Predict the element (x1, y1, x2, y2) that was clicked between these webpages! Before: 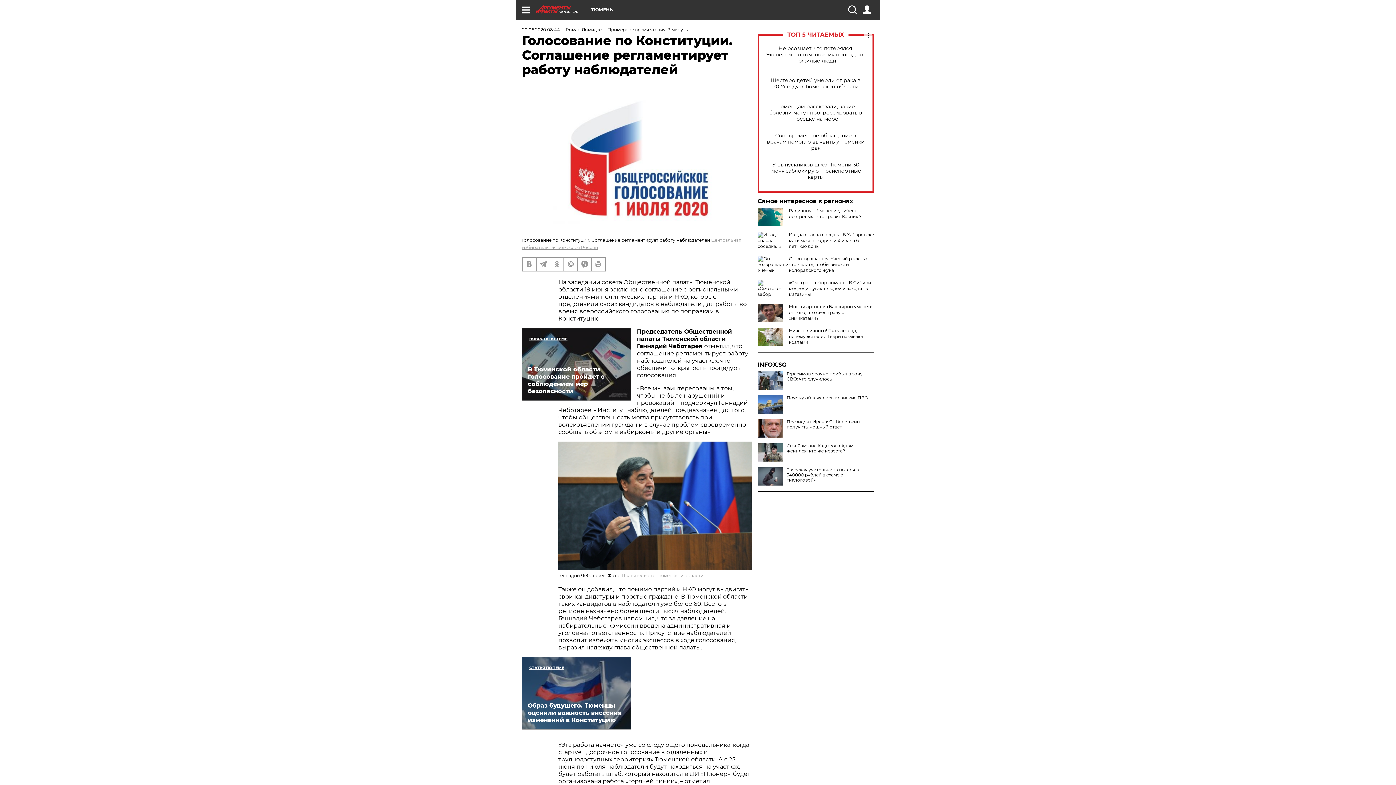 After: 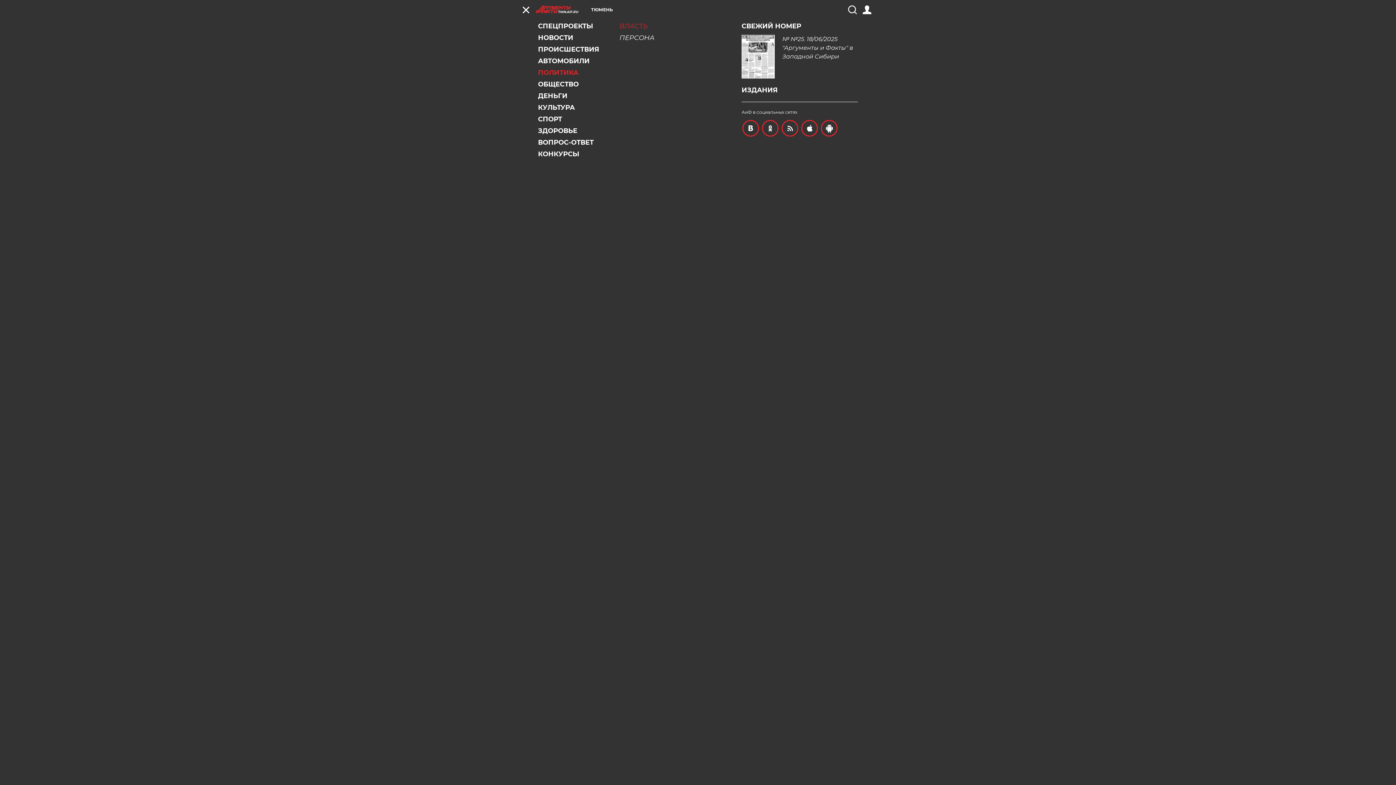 Action: bbox: (521, 5, 530, 14)